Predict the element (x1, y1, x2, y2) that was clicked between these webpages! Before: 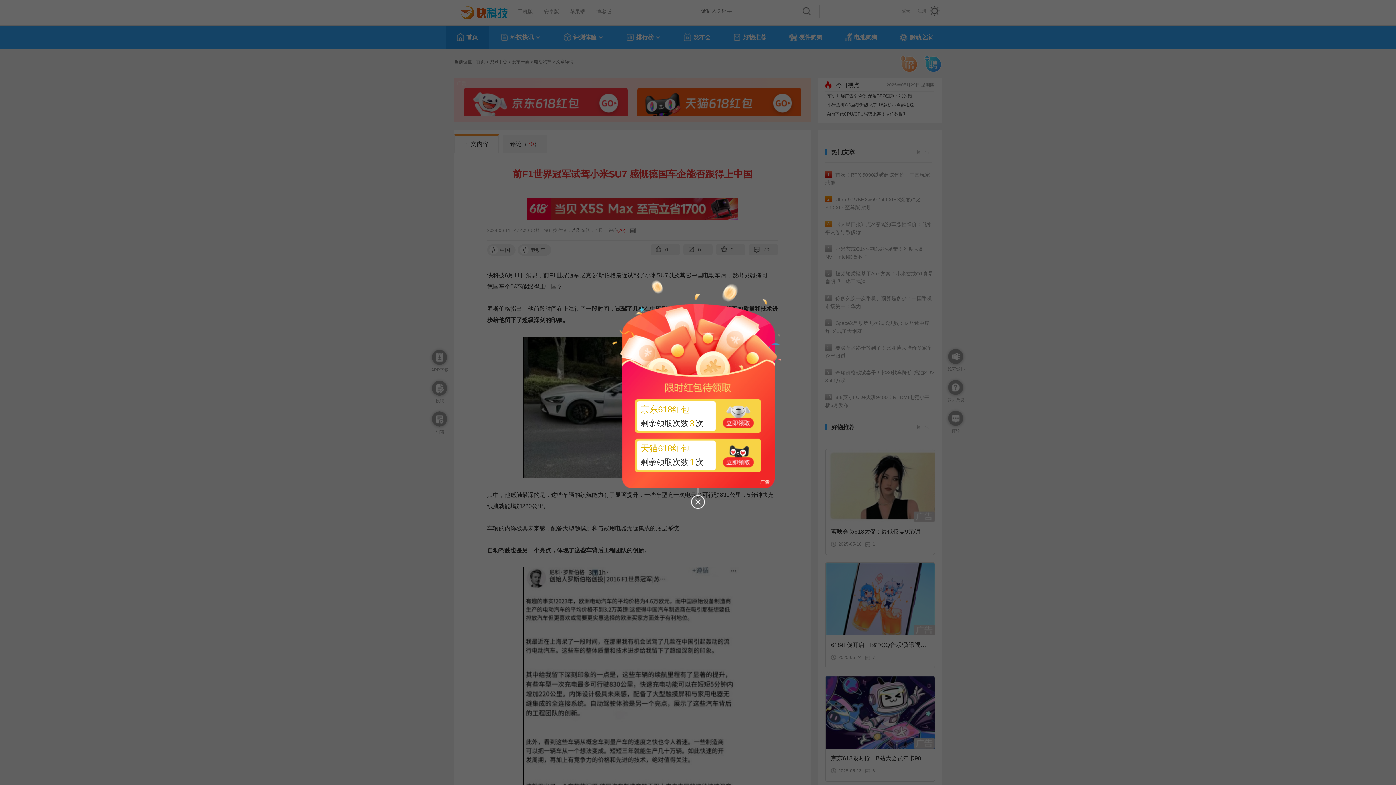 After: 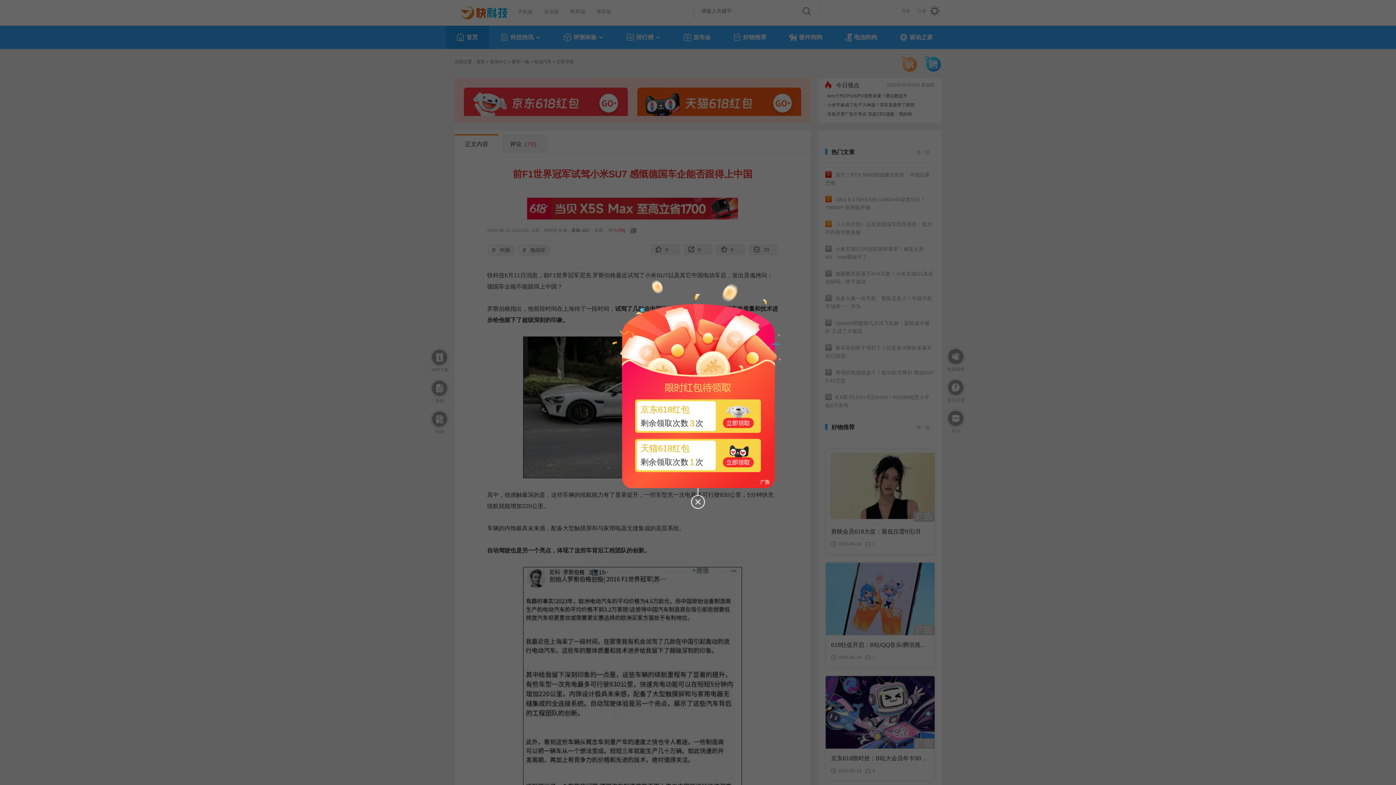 Action: bbox: (635, 438, 761, 472) label: 天猫618红包
剩余领取次数1次